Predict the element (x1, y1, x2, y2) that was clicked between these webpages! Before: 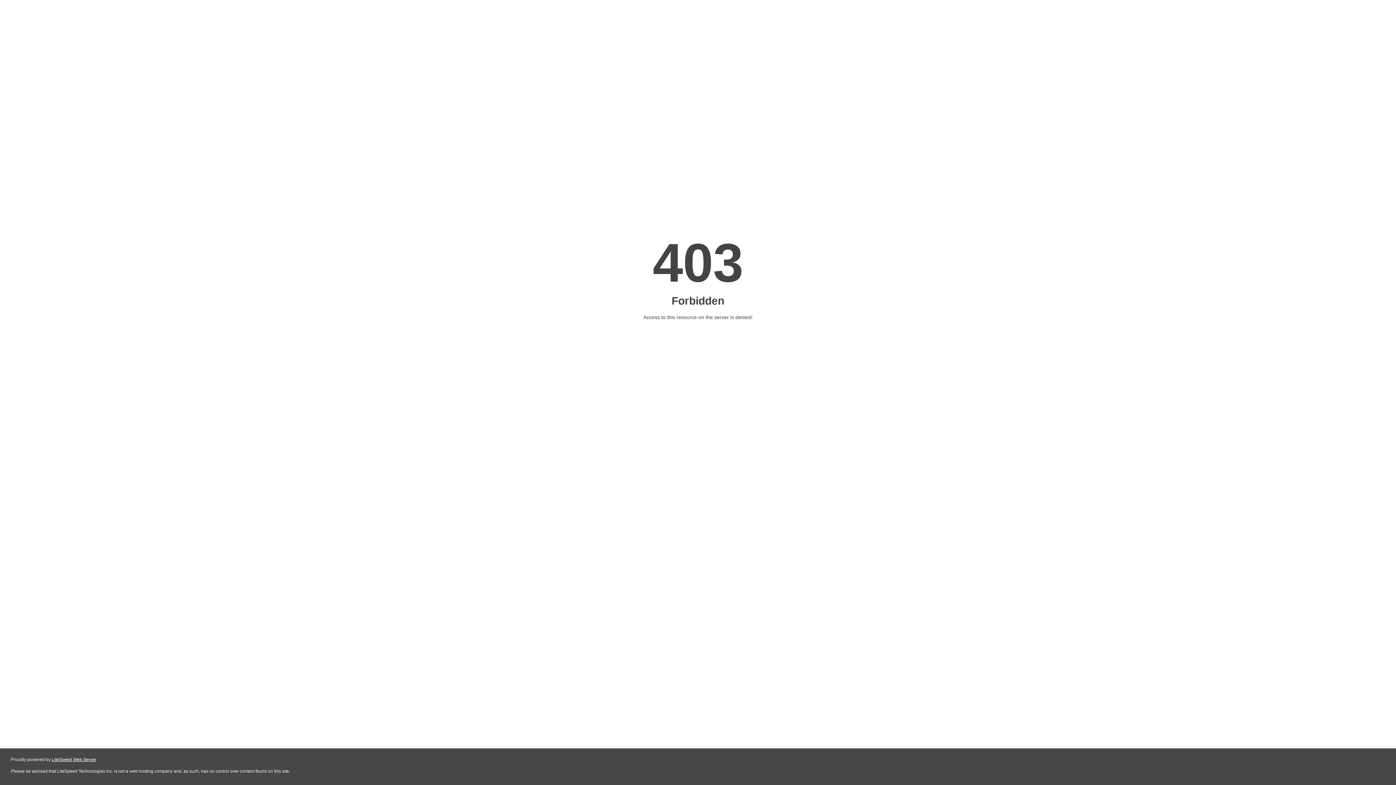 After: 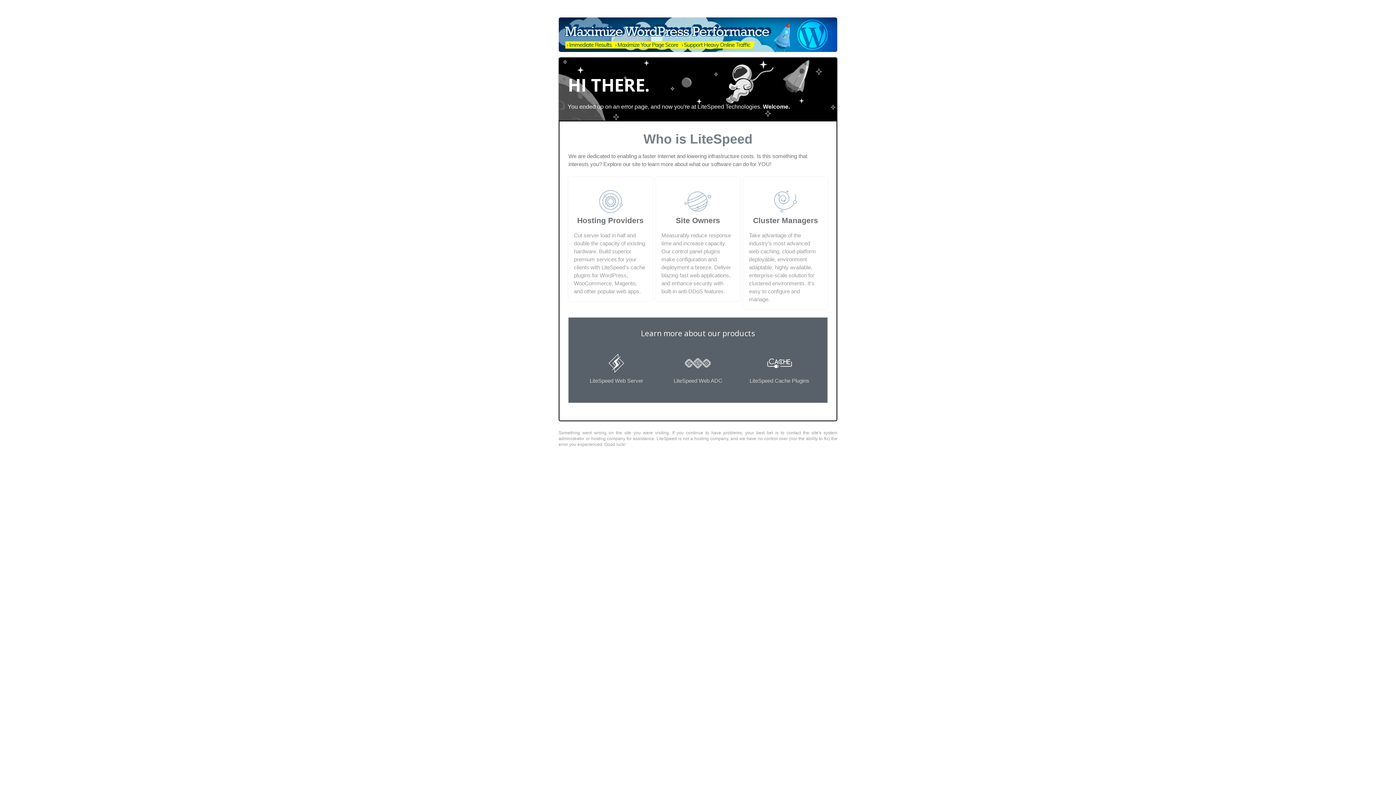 Action: bbox: (51, 757, 96, 762) label: LiteSpeed Web Server